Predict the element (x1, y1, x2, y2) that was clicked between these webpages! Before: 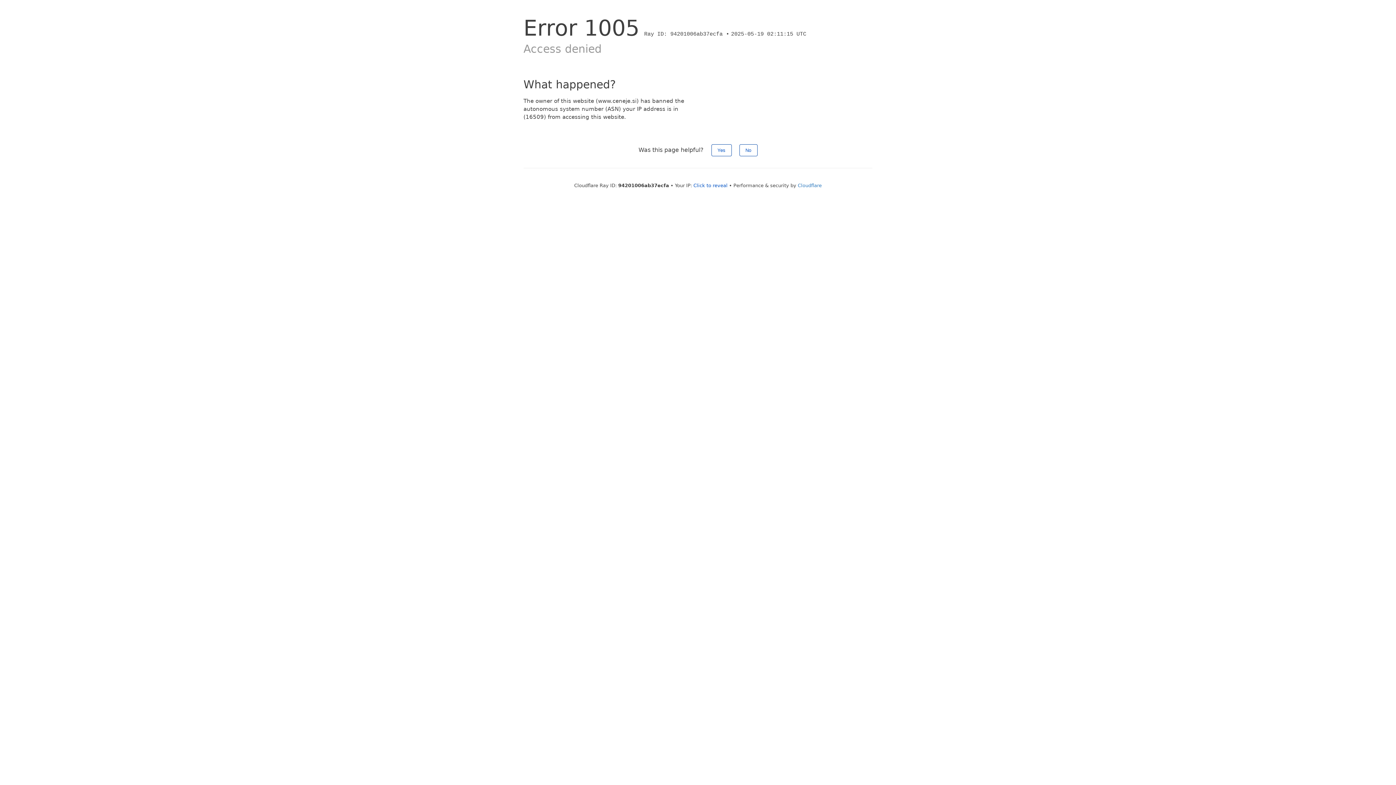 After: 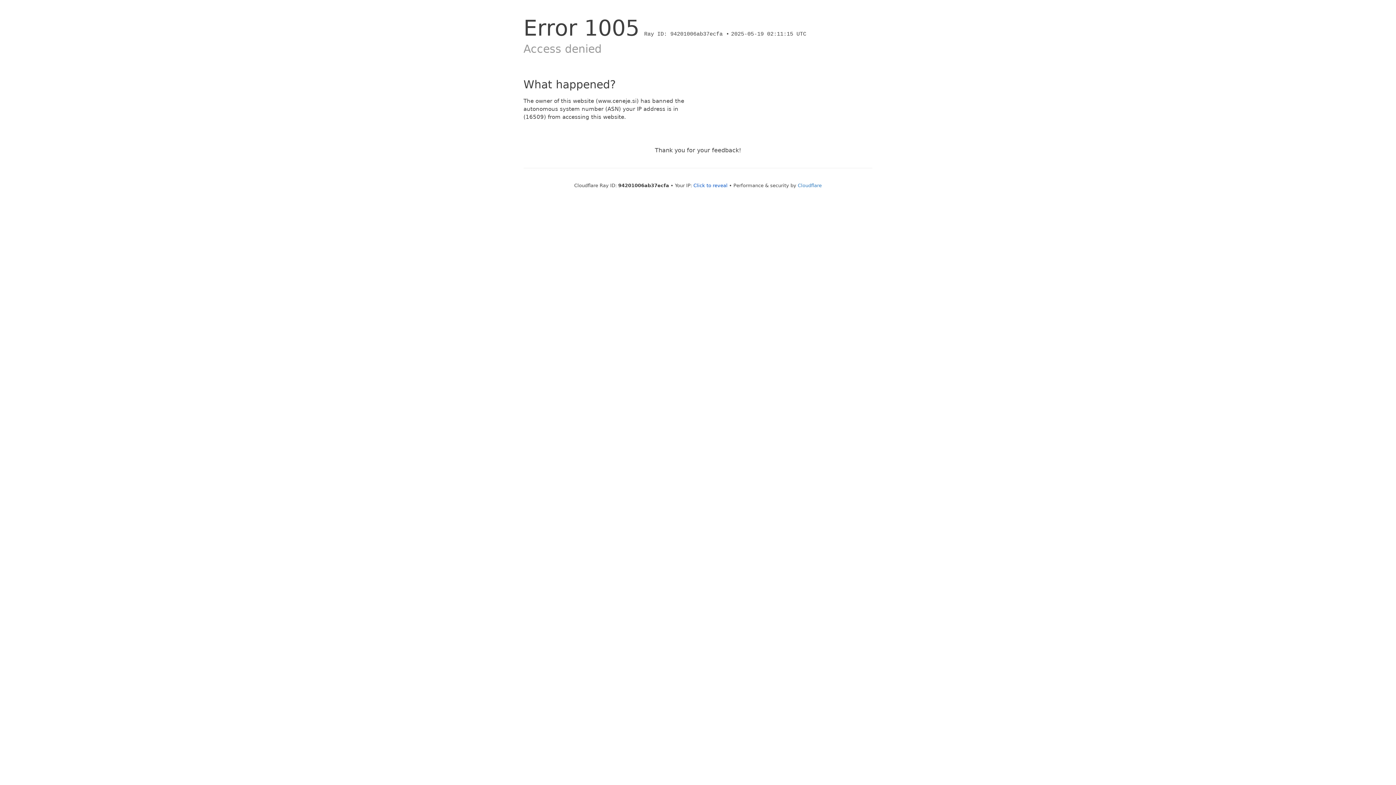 Action: label: No bbox: (739, 144, 757, 156)